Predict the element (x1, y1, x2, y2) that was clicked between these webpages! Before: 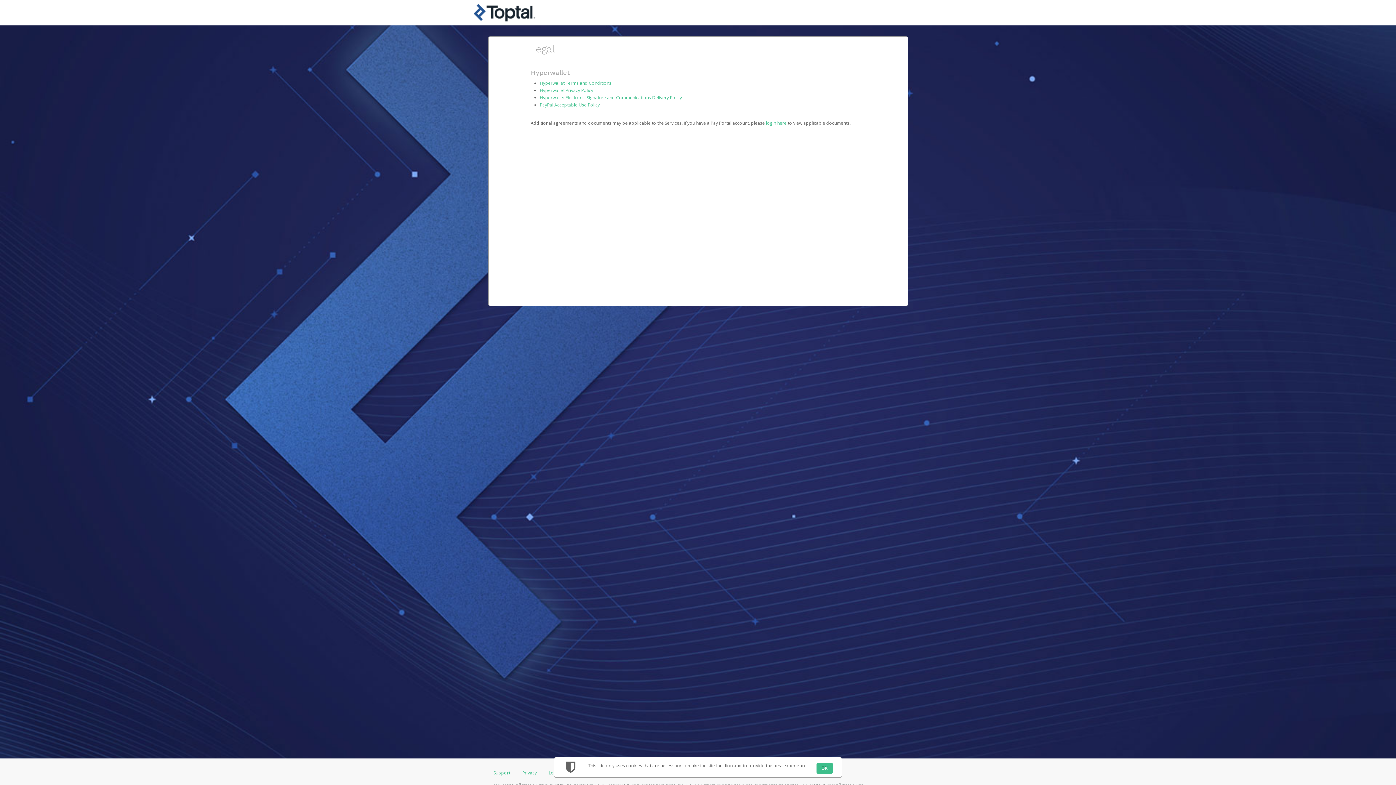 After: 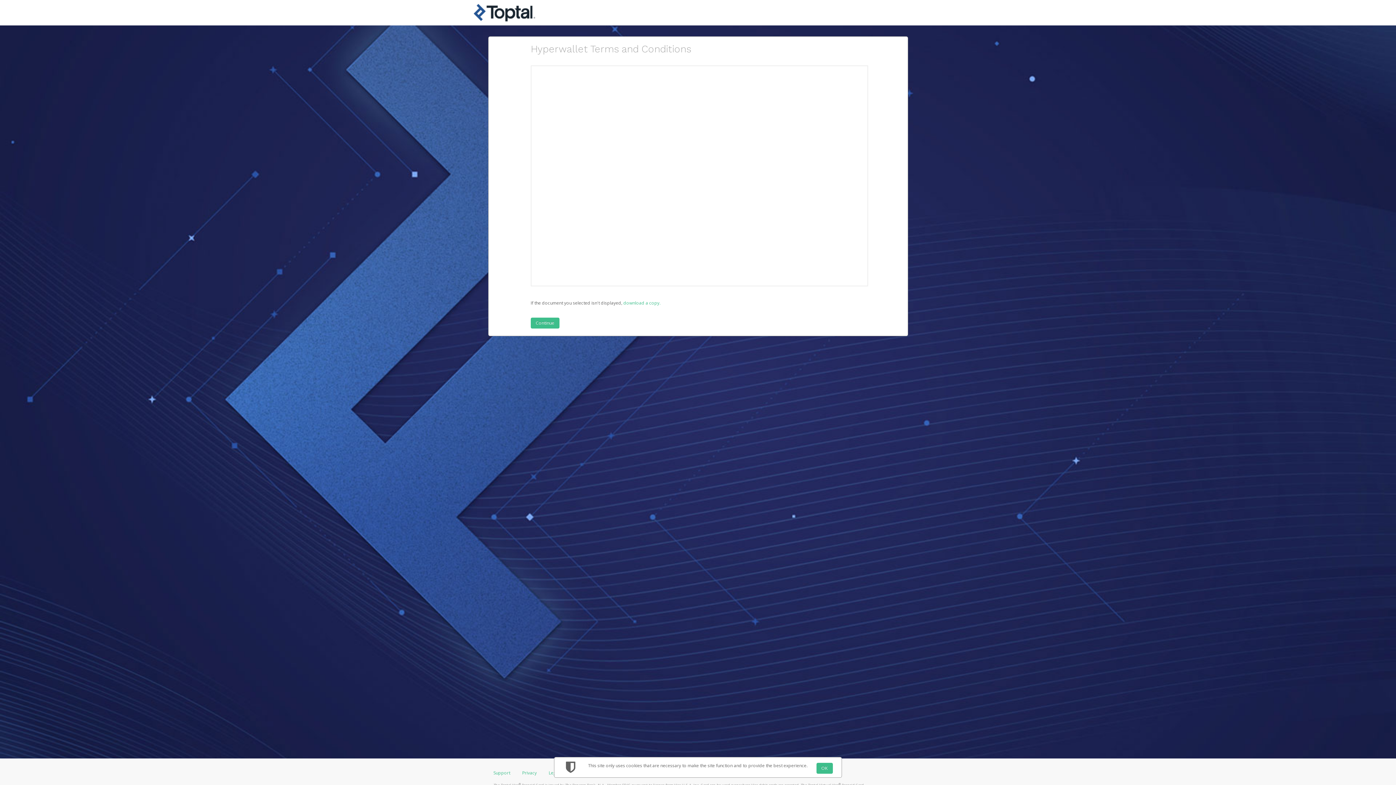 Action: label: Hyperwallet Terms and Conditions bbox: (539, 80, 611, 86)